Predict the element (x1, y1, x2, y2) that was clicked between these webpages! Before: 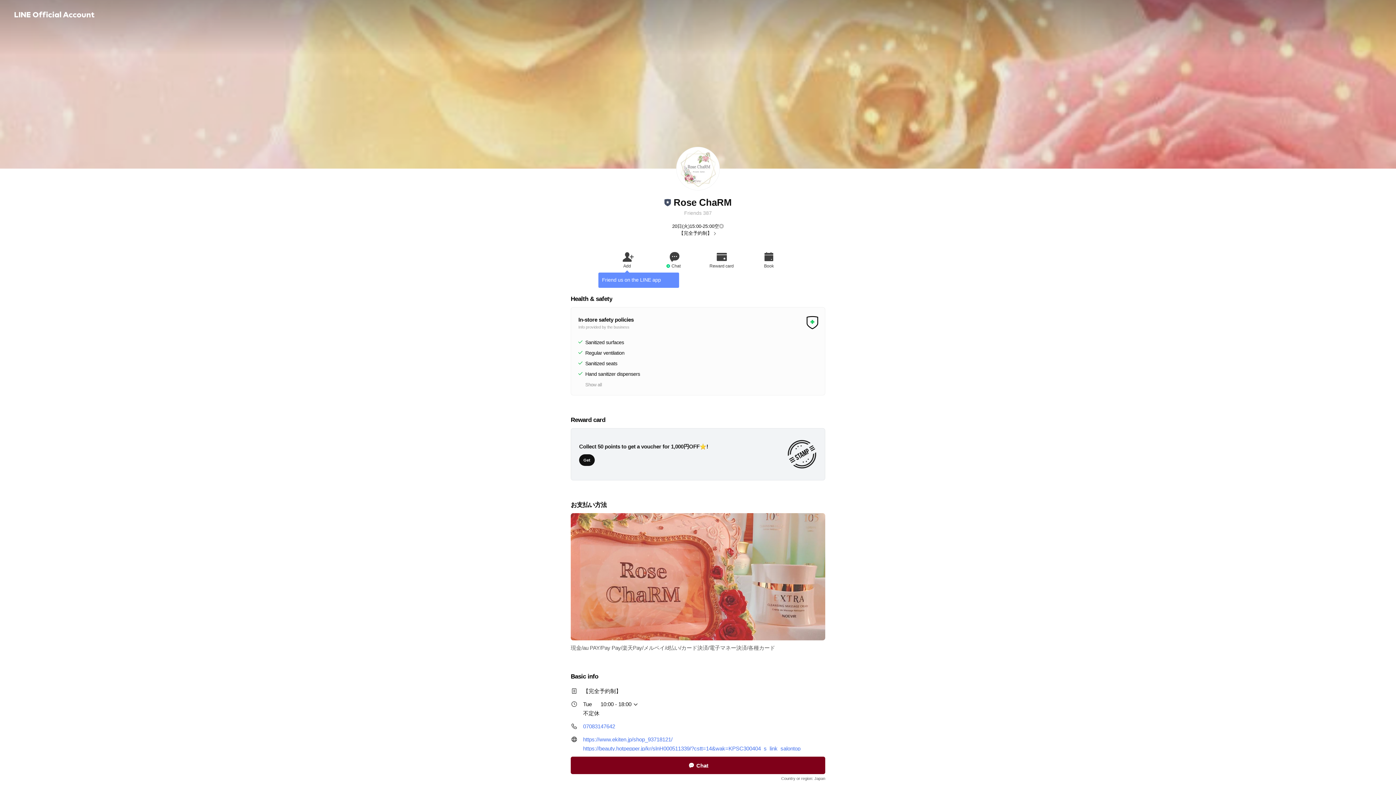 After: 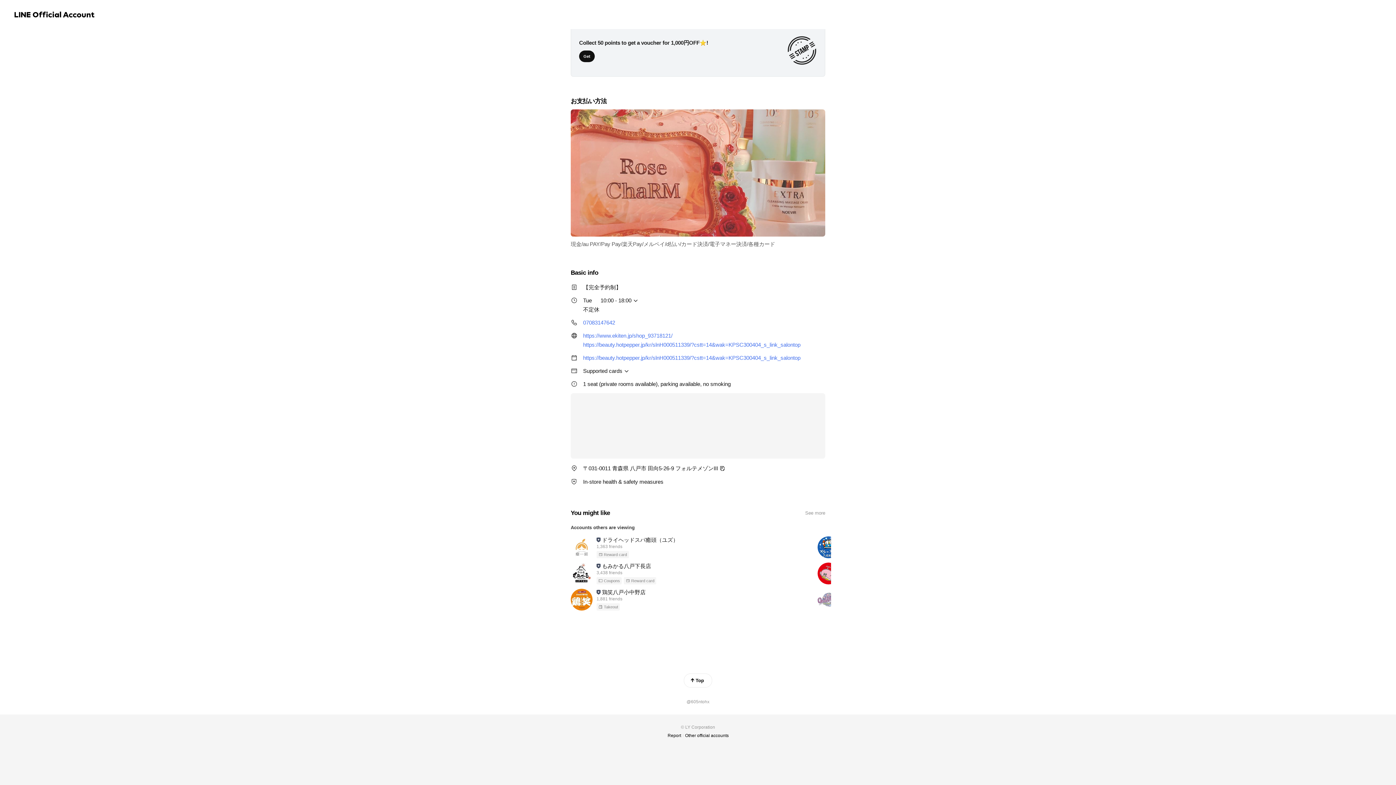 Action: bbox: (679, 230, 717, 236) label: 【完全予約制】